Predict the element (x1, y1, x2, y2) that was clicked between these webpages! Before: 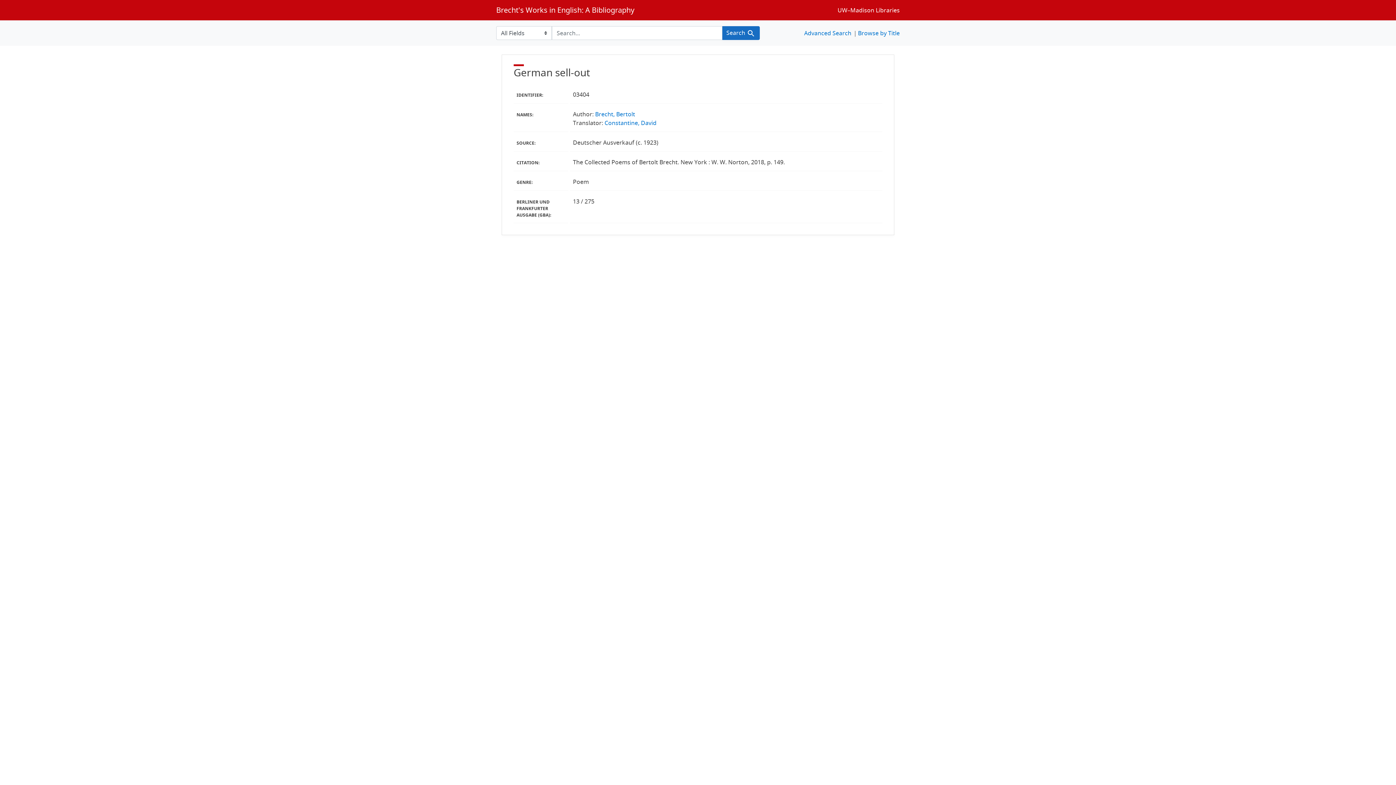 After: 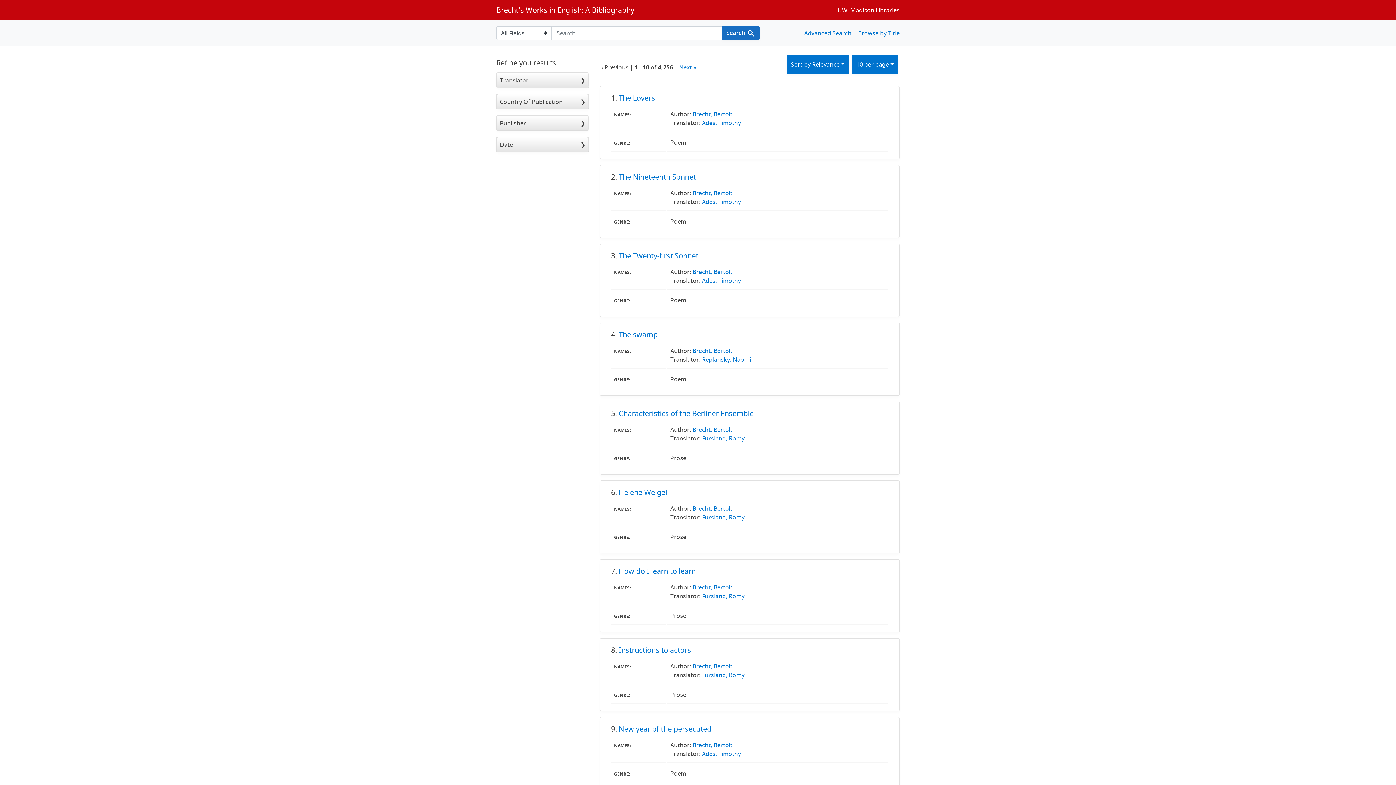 Action: bbox: (722, 26, 760, 40) label: Search 